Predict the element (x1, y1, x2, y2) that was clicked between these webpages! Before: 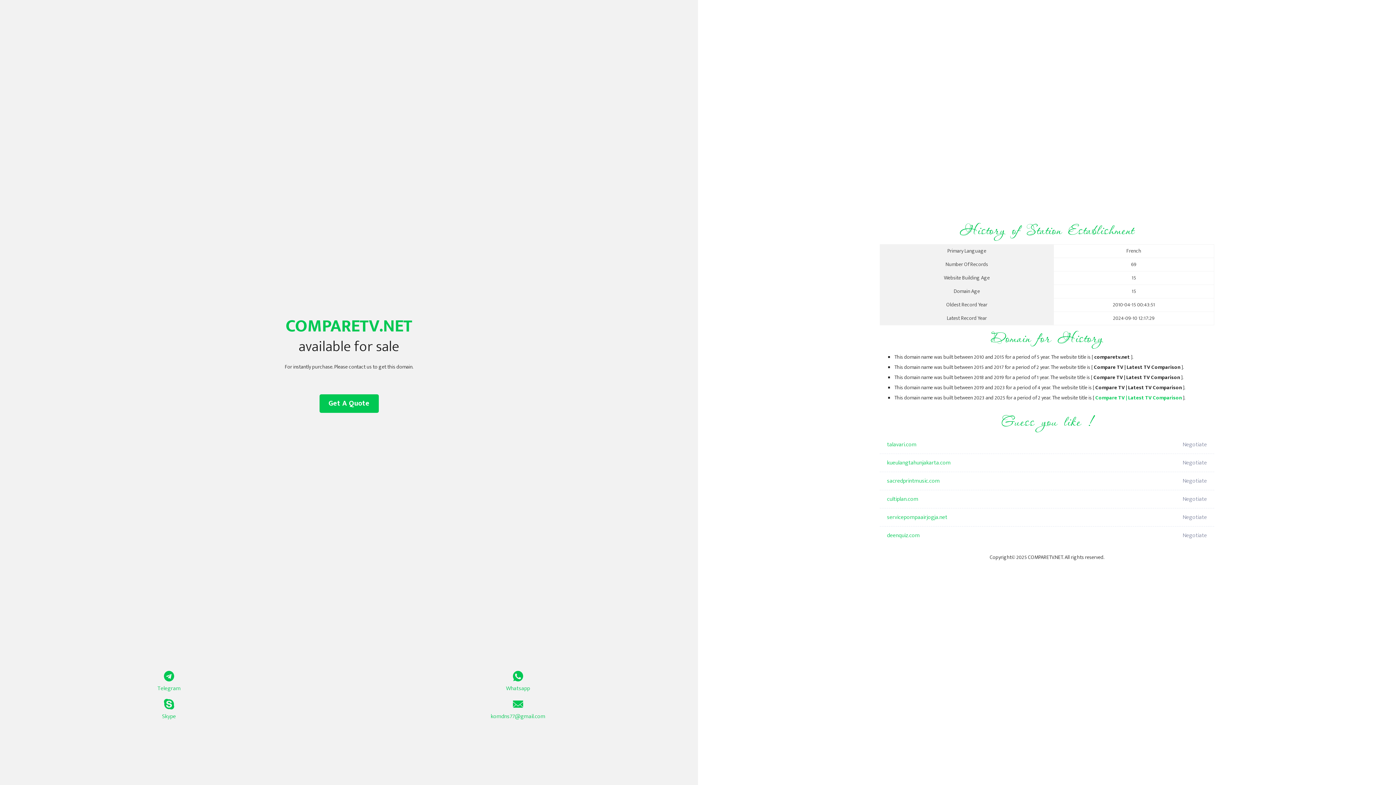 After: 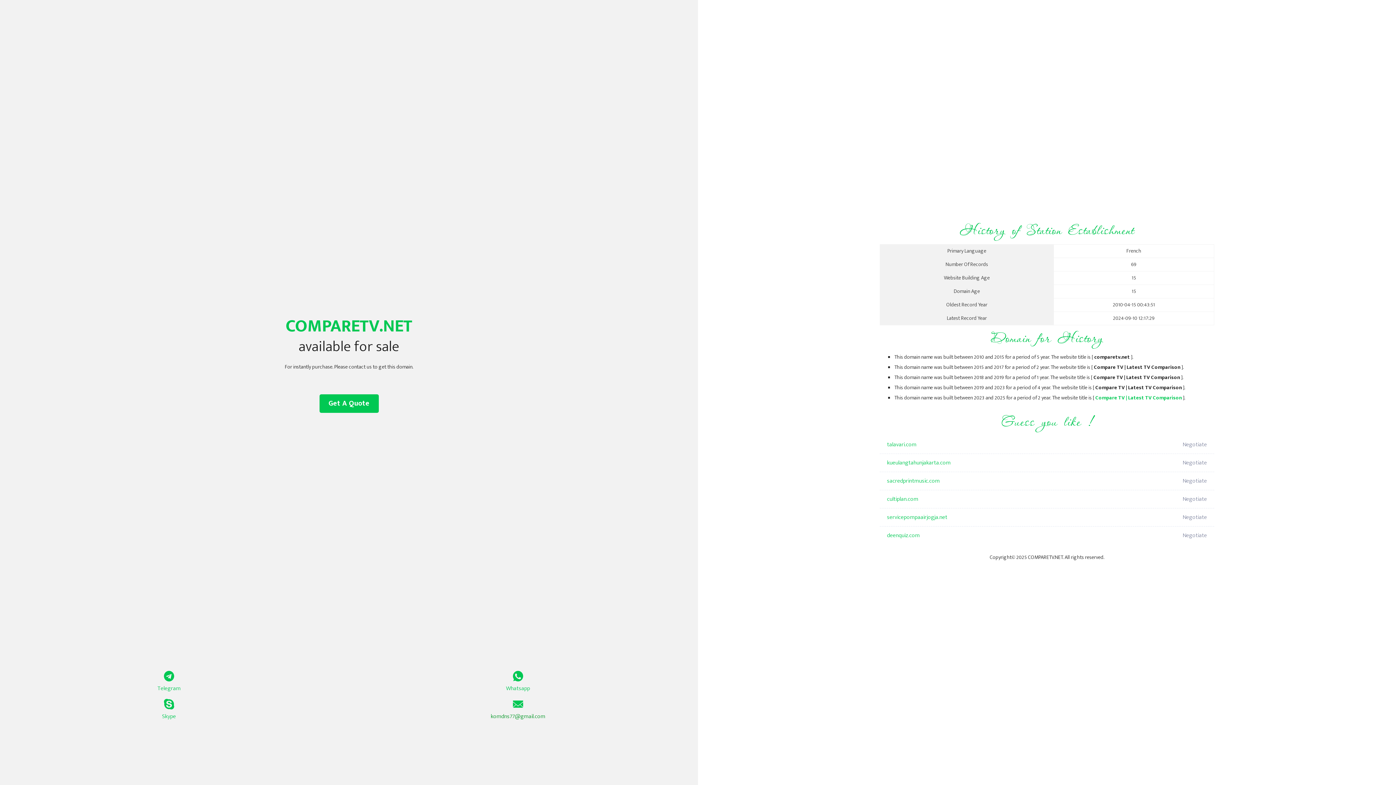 Action: label: komdns77@gmail.com bbox: (349, 699, 687, 721)